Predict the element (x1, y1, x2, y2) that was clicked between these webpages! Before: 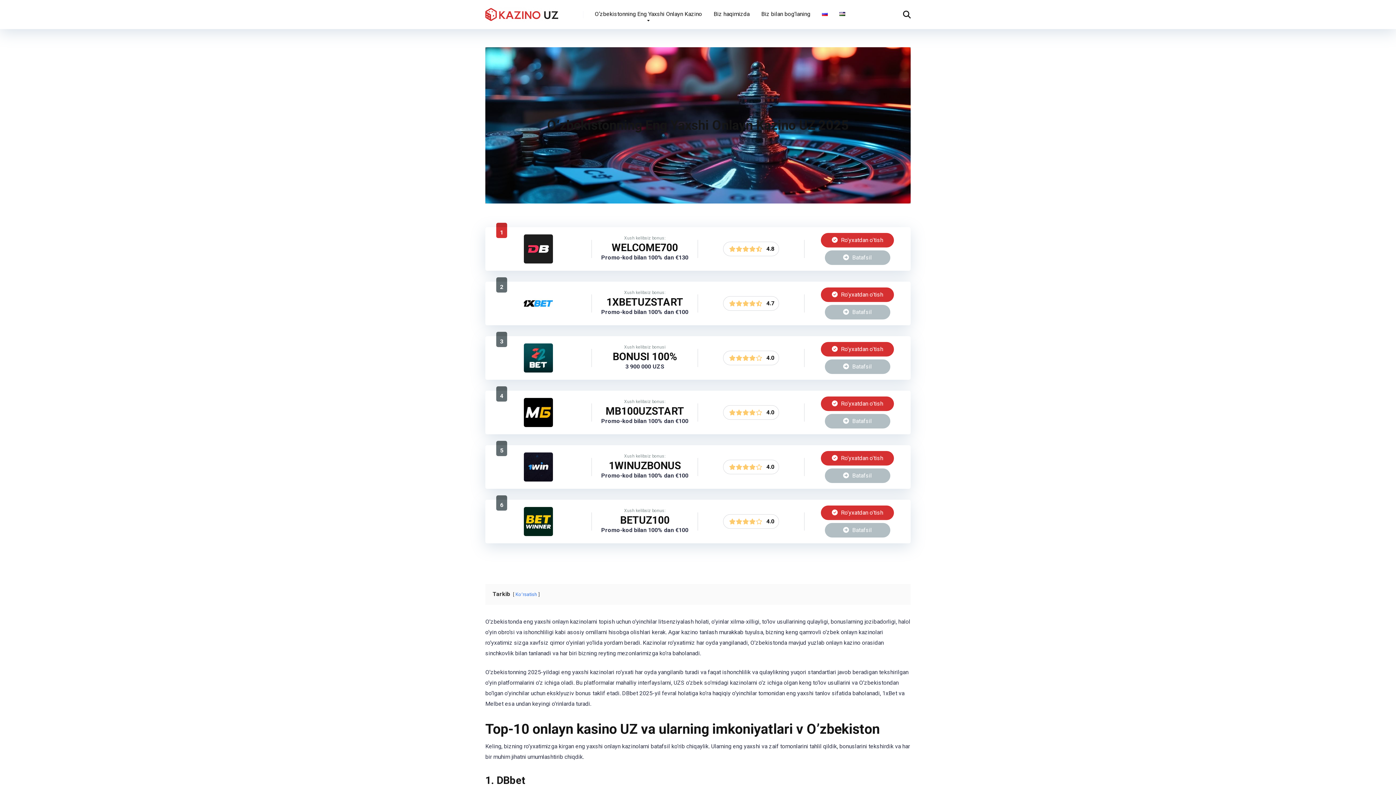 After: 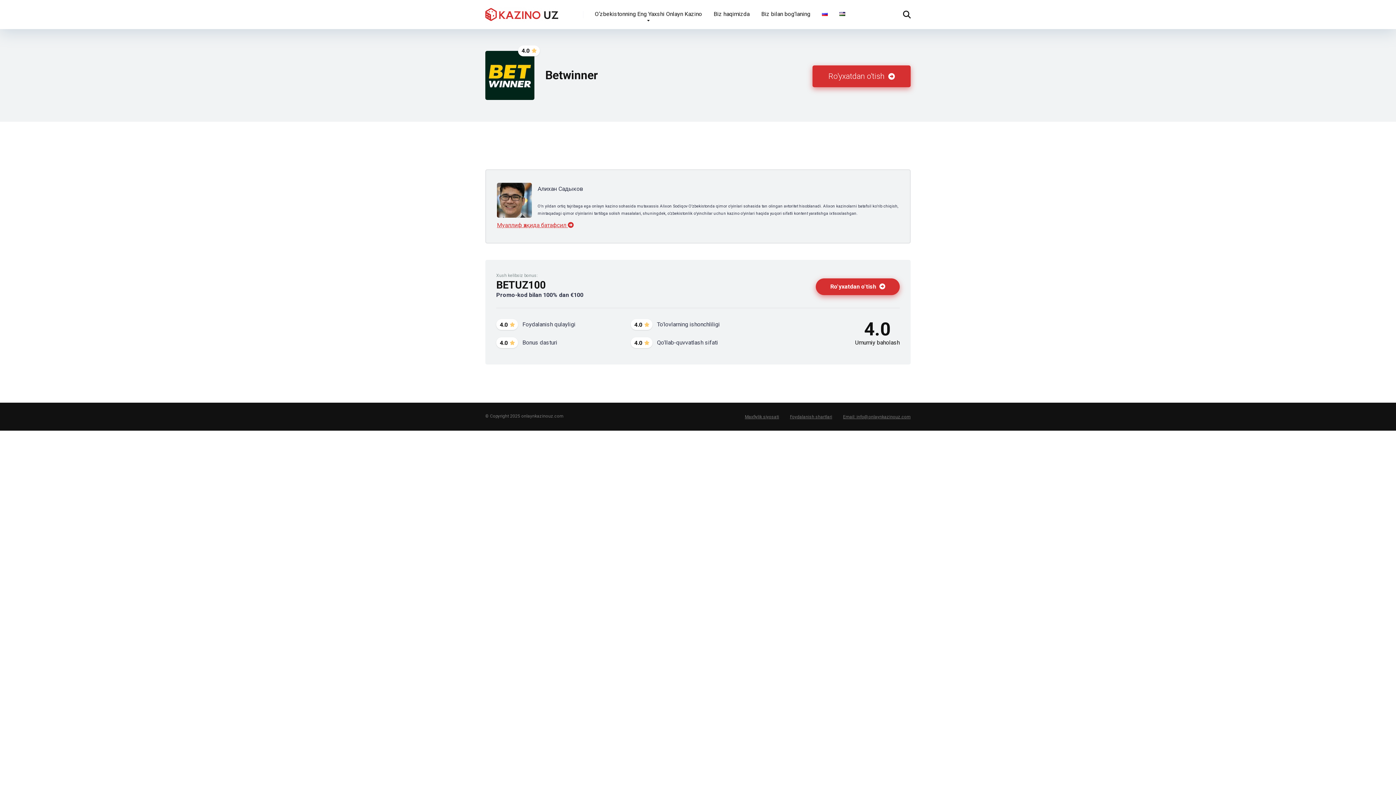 Action: bbox: (524, 530, 553, 537)